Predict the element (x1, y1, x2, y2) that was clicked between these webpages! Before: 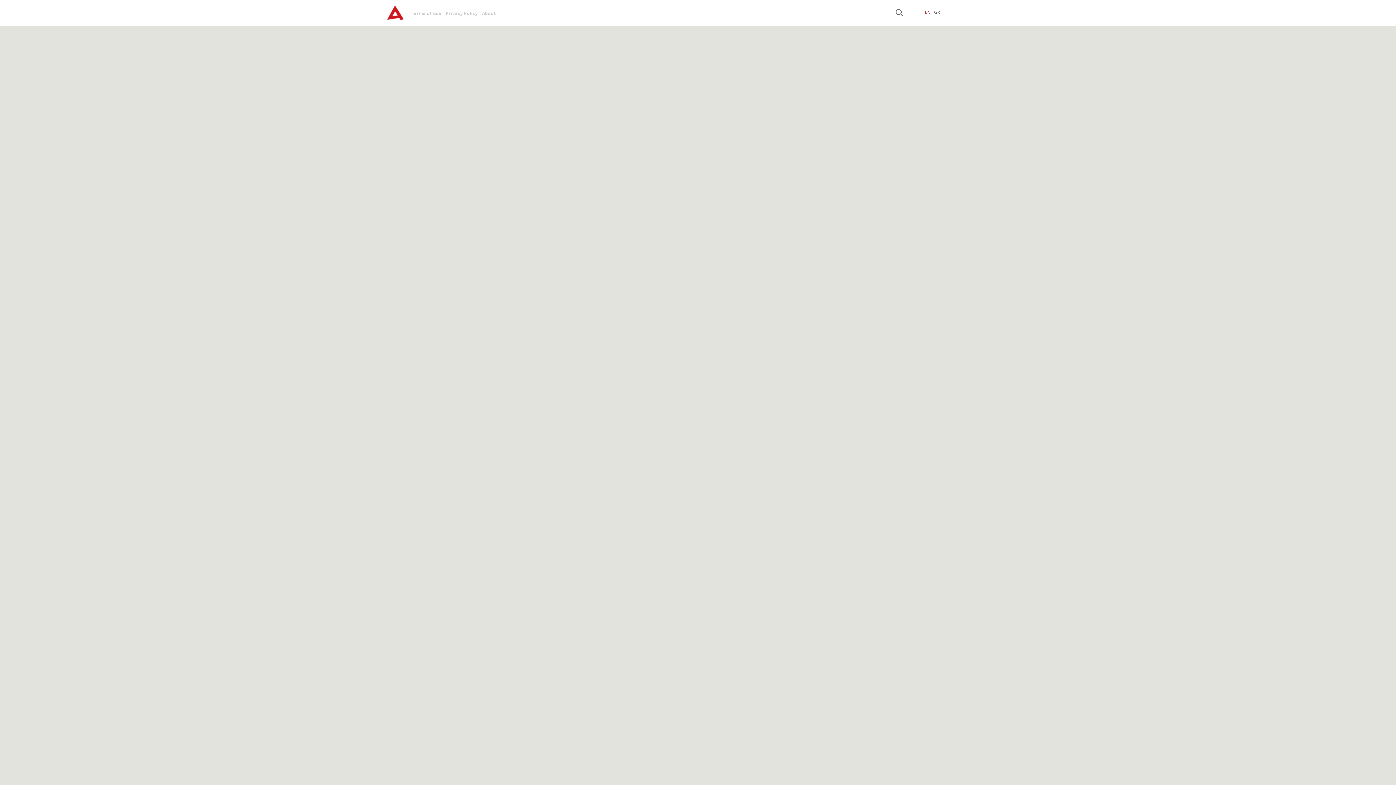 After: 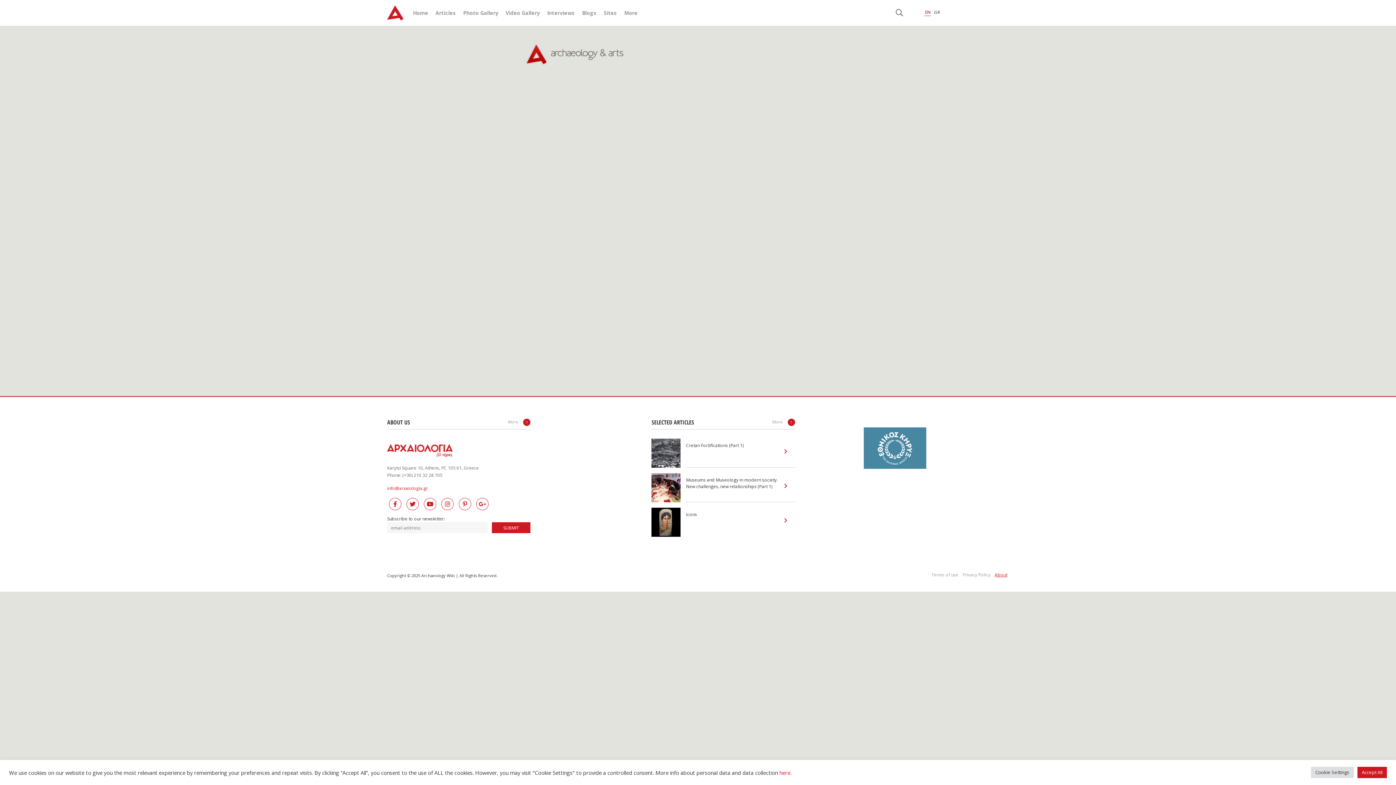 Action: bbox: (482, 10, 496, 16) label: About